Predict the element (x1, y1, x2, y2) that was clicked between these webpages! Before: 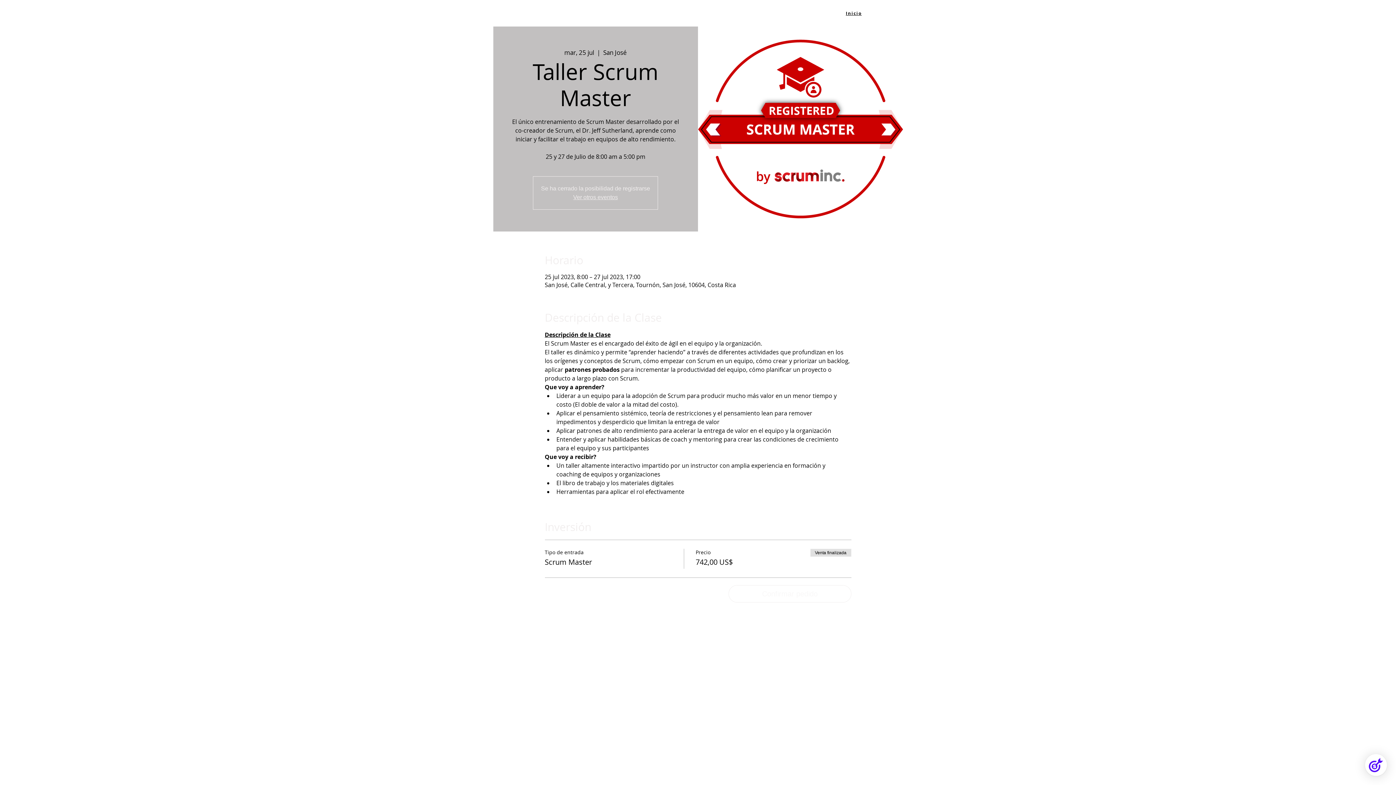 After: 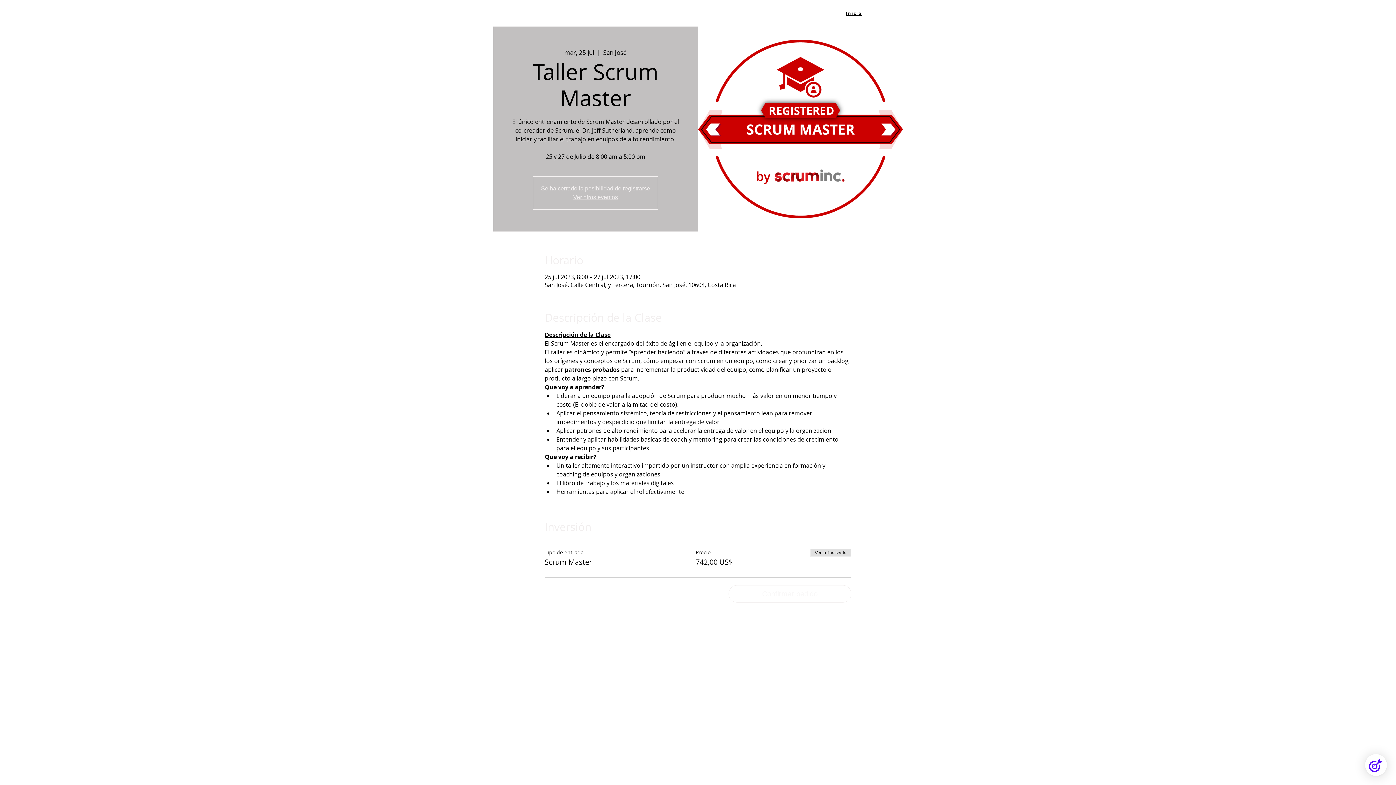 Action: bbox: (838, 6, 869, 19) label: Inicio 